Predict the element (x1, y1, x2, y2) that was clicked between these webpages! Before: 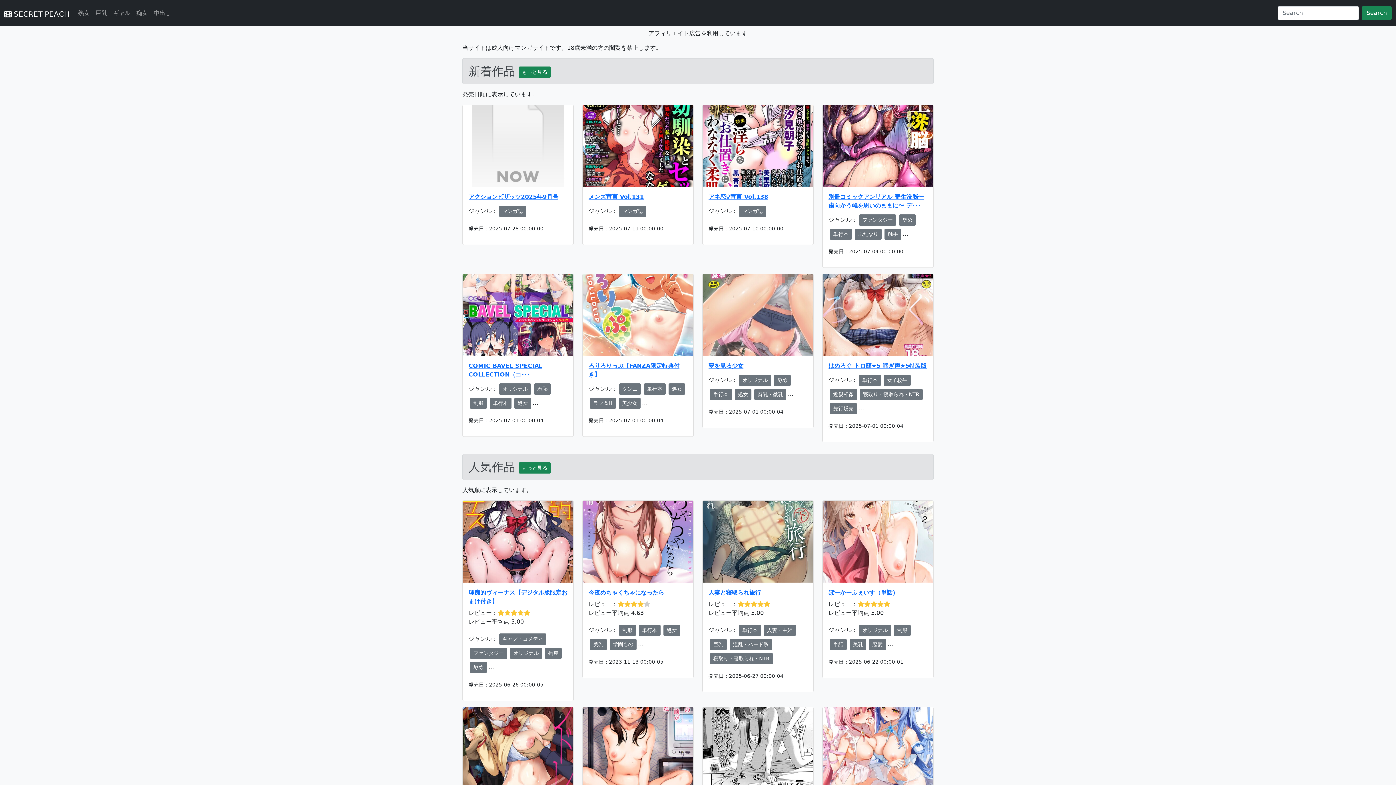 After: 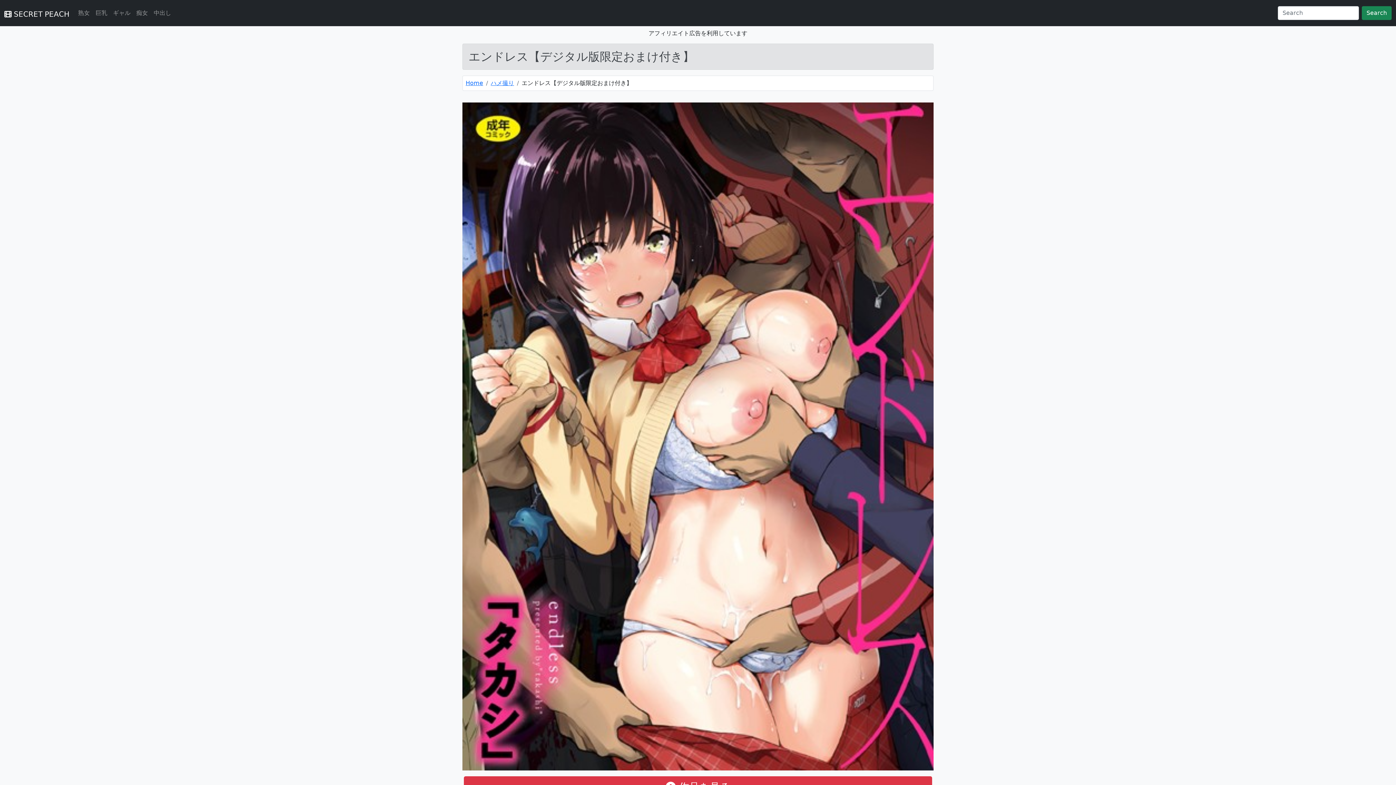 Action: bbox: (462, 707, 573, 789)